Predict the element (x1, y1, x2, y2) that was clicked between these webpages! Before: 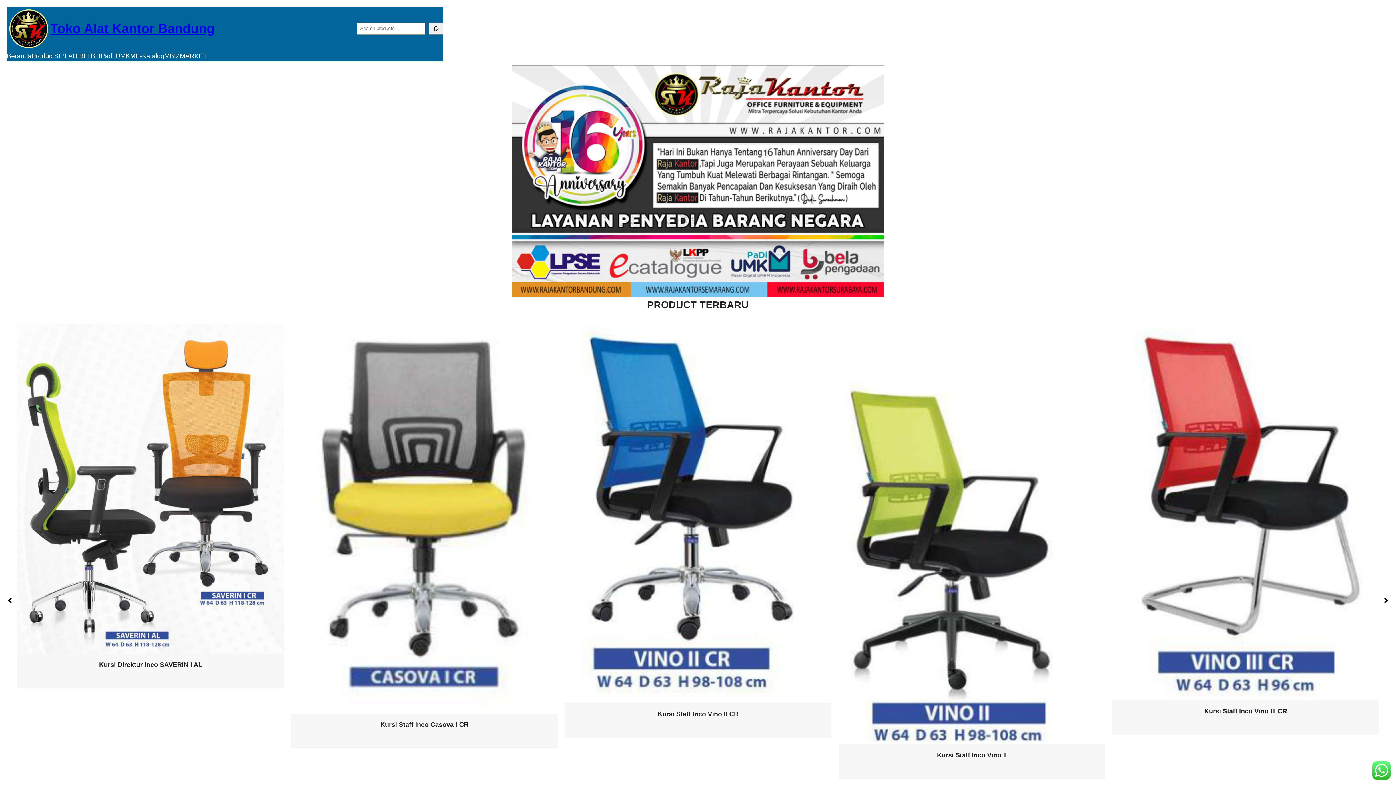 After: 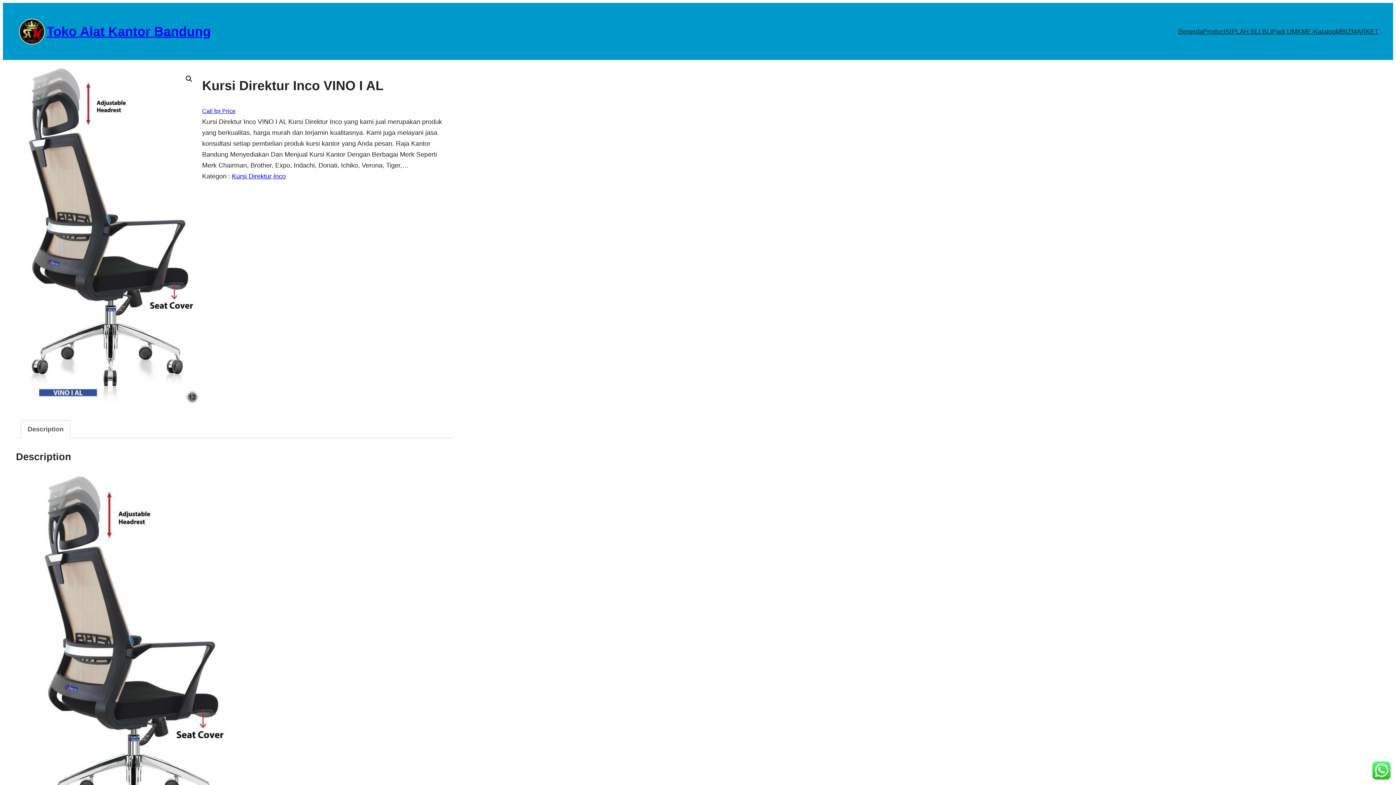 Action: bbox: (1199, 324, 1466, 813)